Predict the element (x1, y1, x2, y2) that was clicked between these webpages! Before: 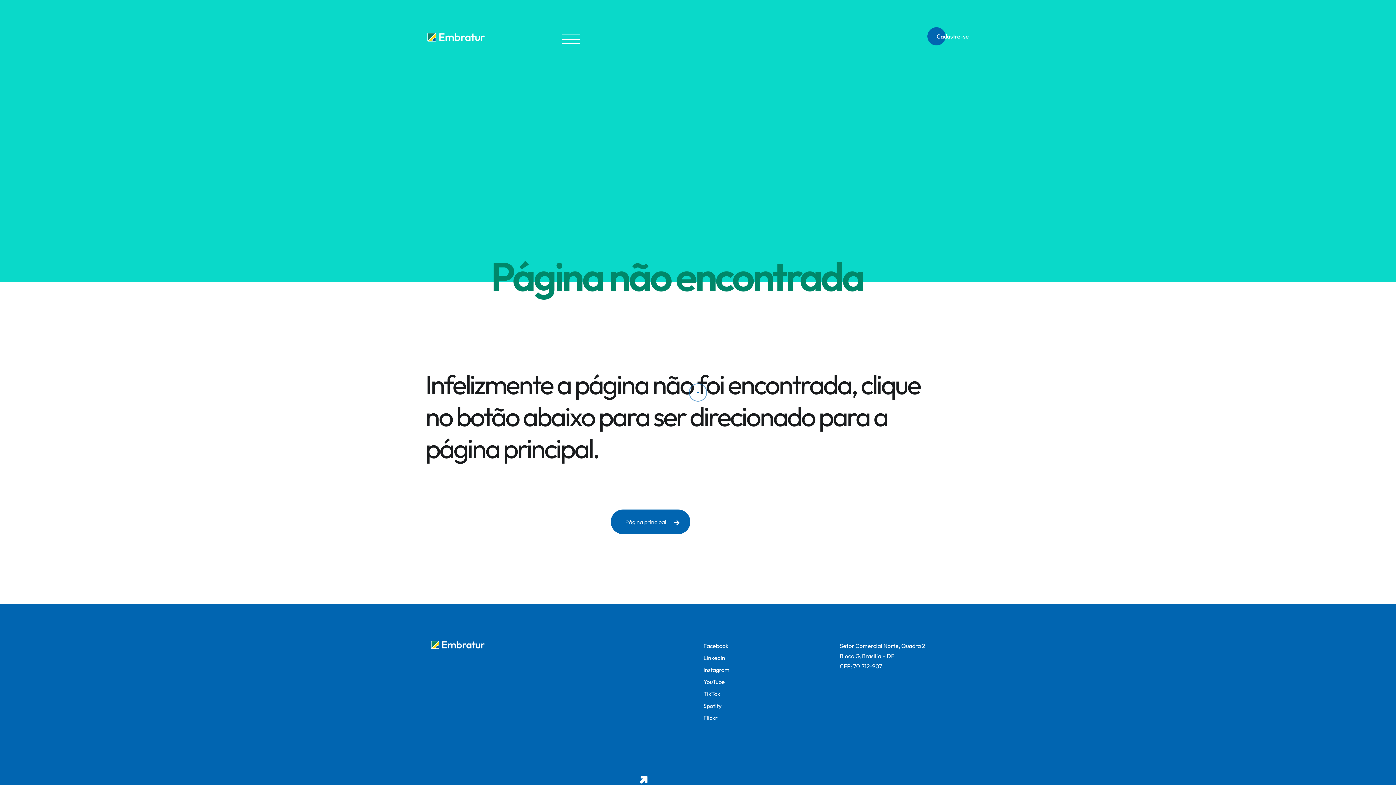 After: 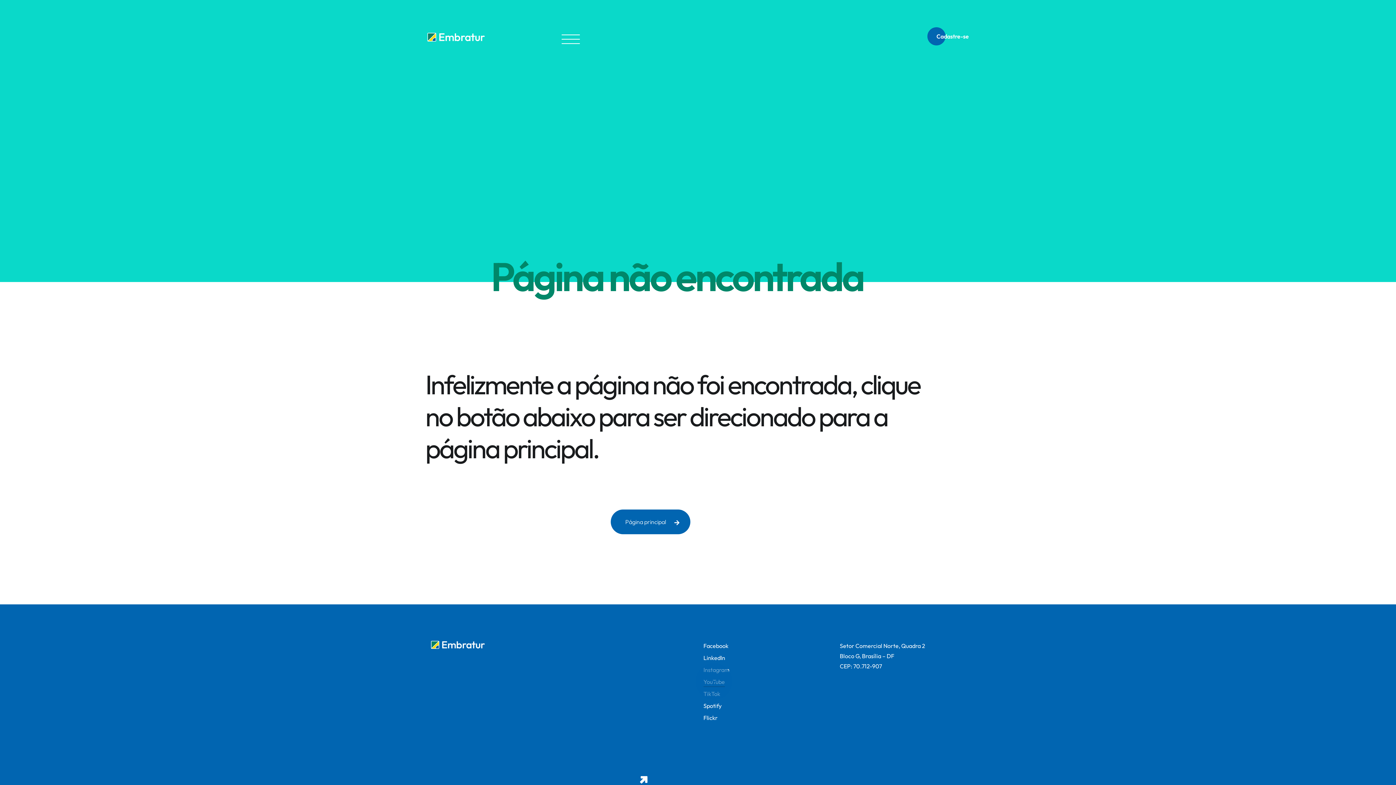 Action: label: YouTube bbox: (703, 676, 725, 687)